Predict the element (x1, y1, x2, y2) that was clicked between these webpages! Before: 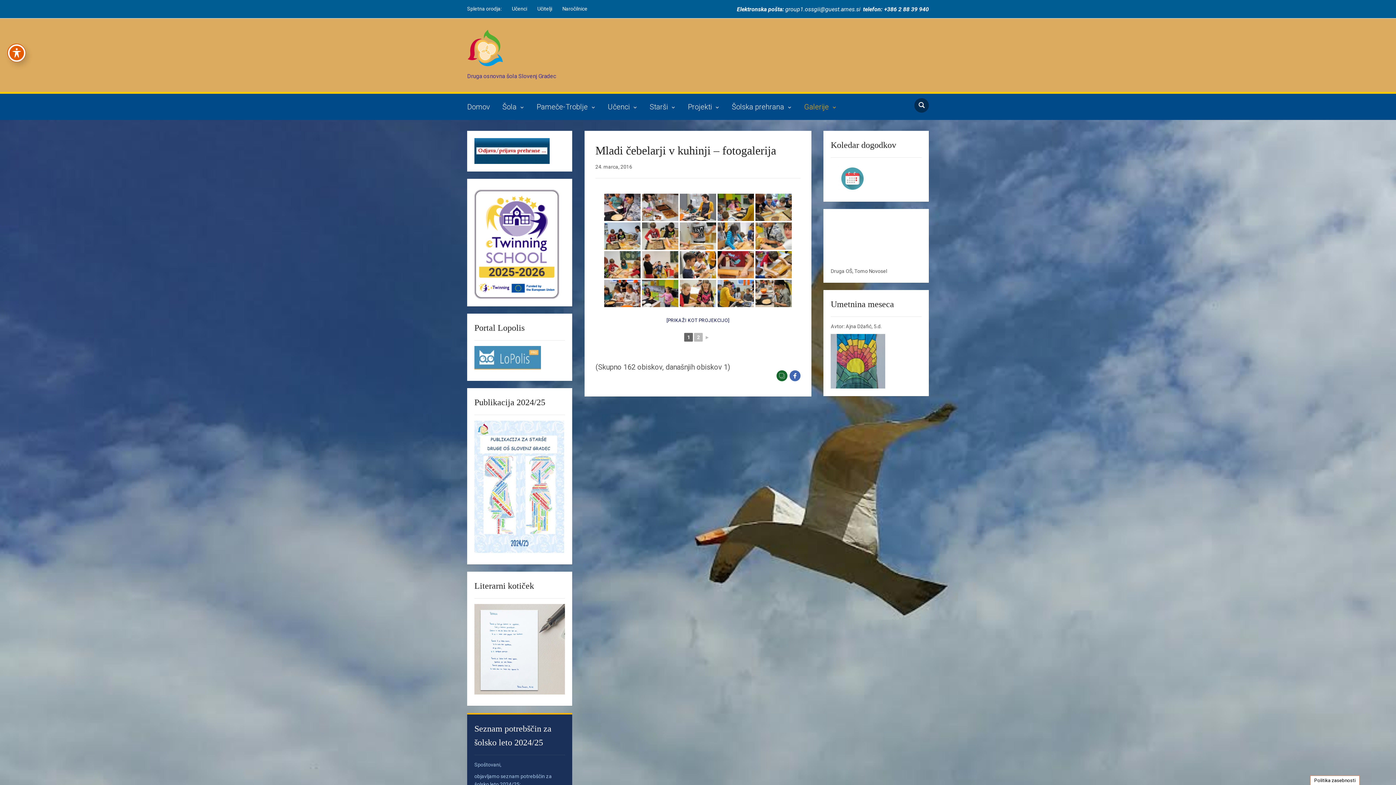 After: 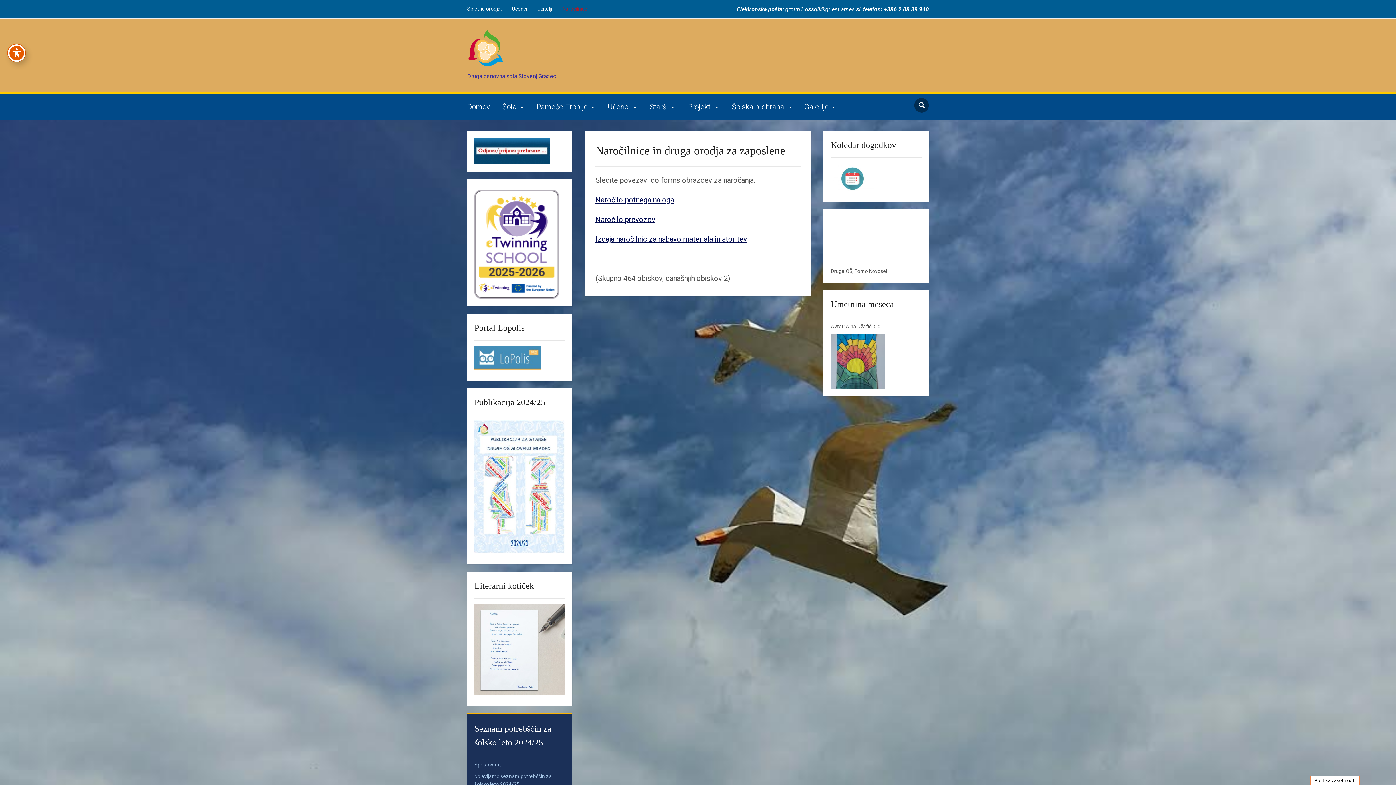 Action: label: Naročilnice bbox: (562, 2, 596, 15)